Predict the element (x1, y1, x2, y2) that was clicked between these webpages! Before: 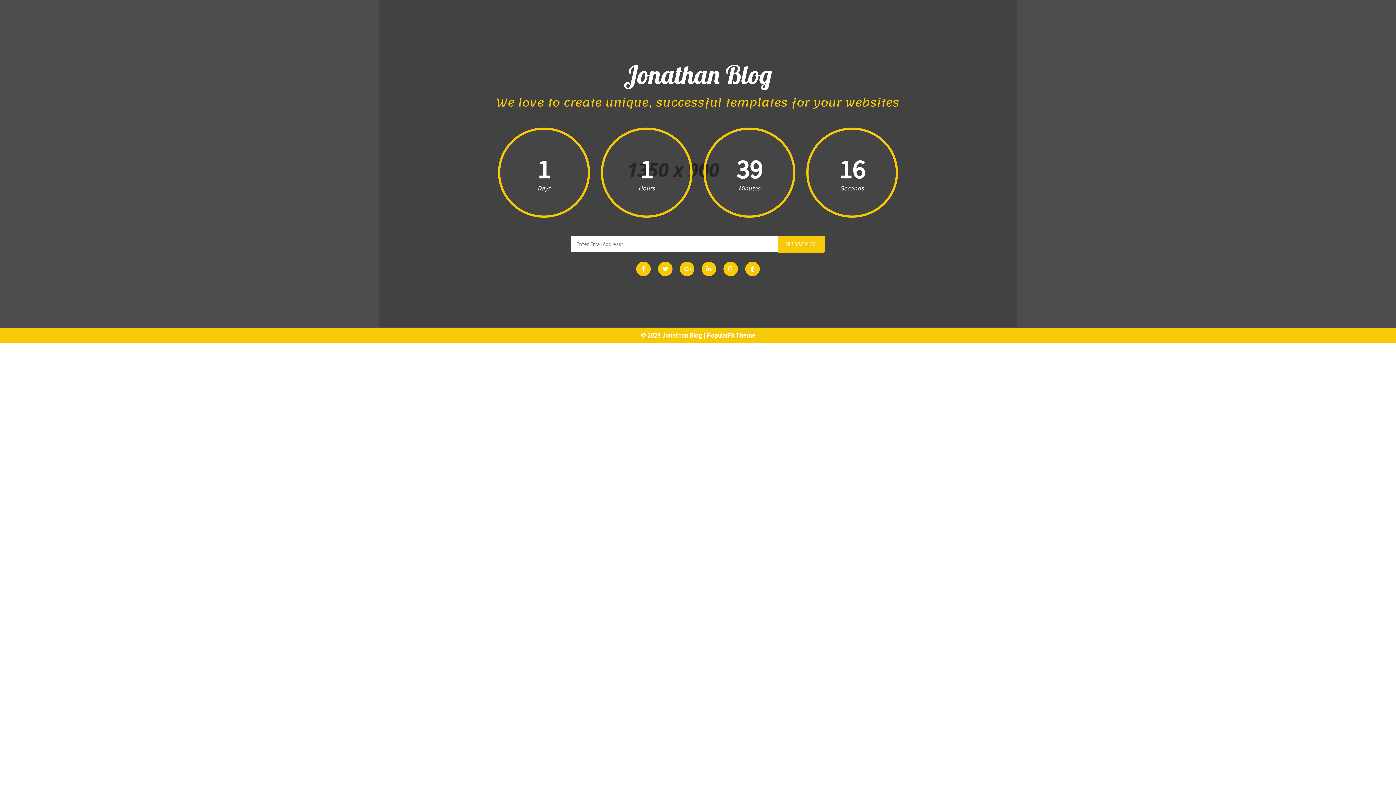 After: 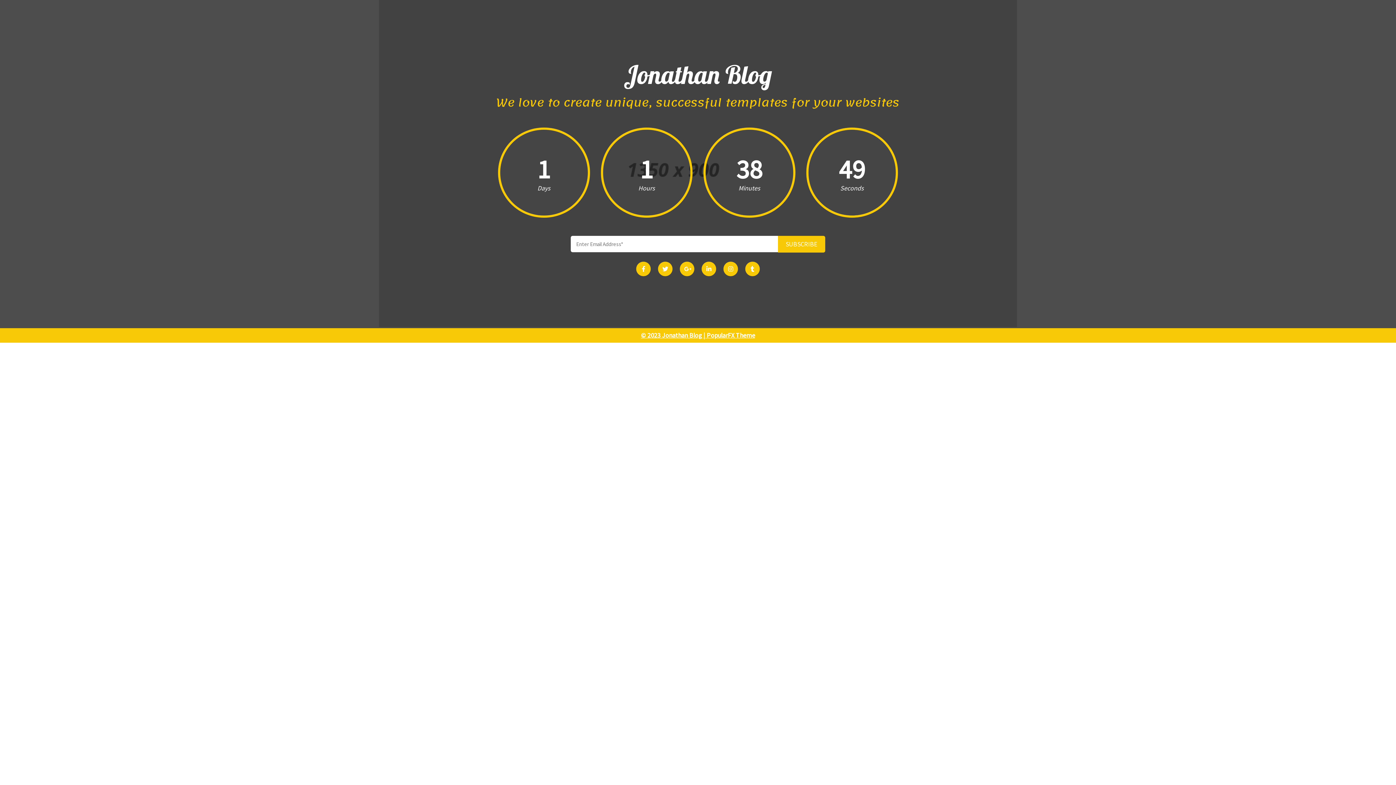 Action: bbox: (778, 236, 825, 252) label: SUBSCRIBE